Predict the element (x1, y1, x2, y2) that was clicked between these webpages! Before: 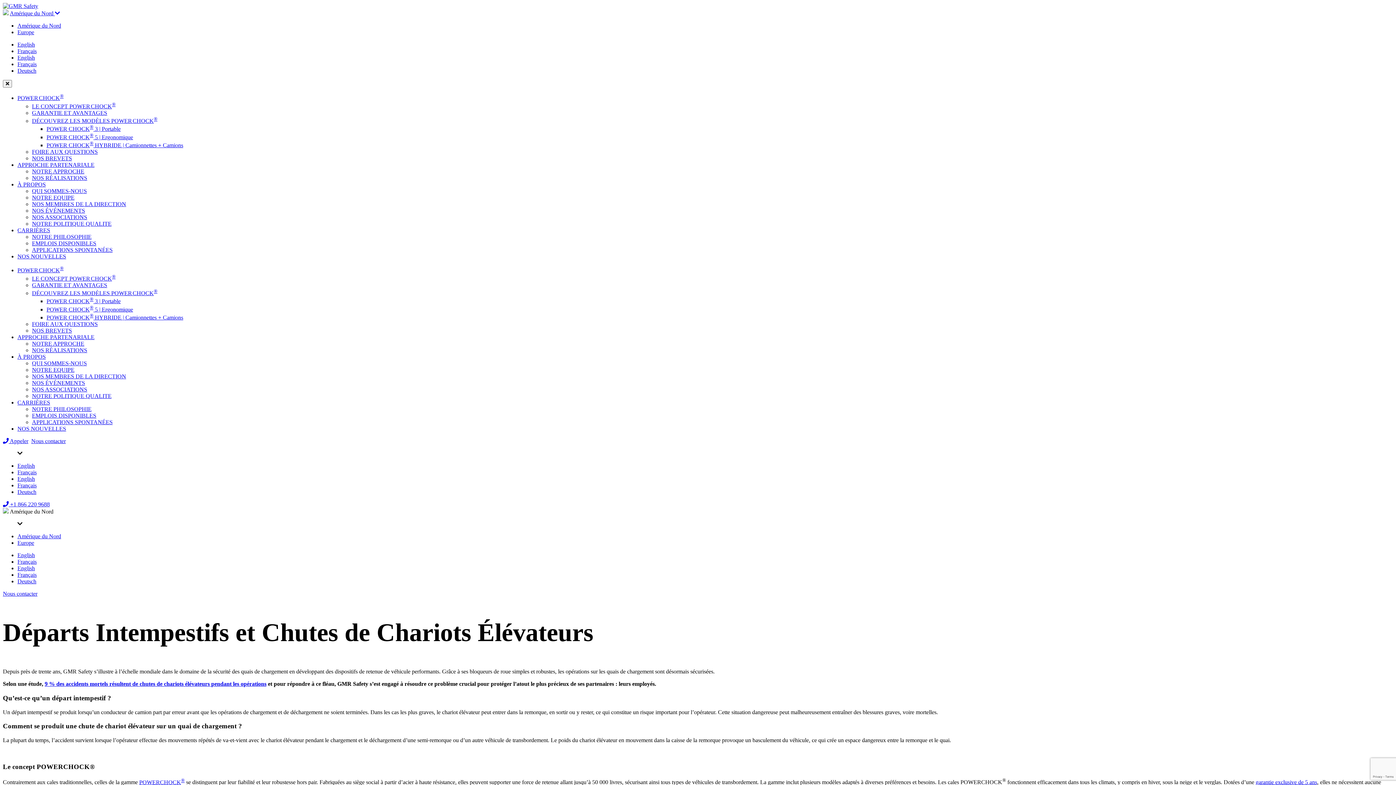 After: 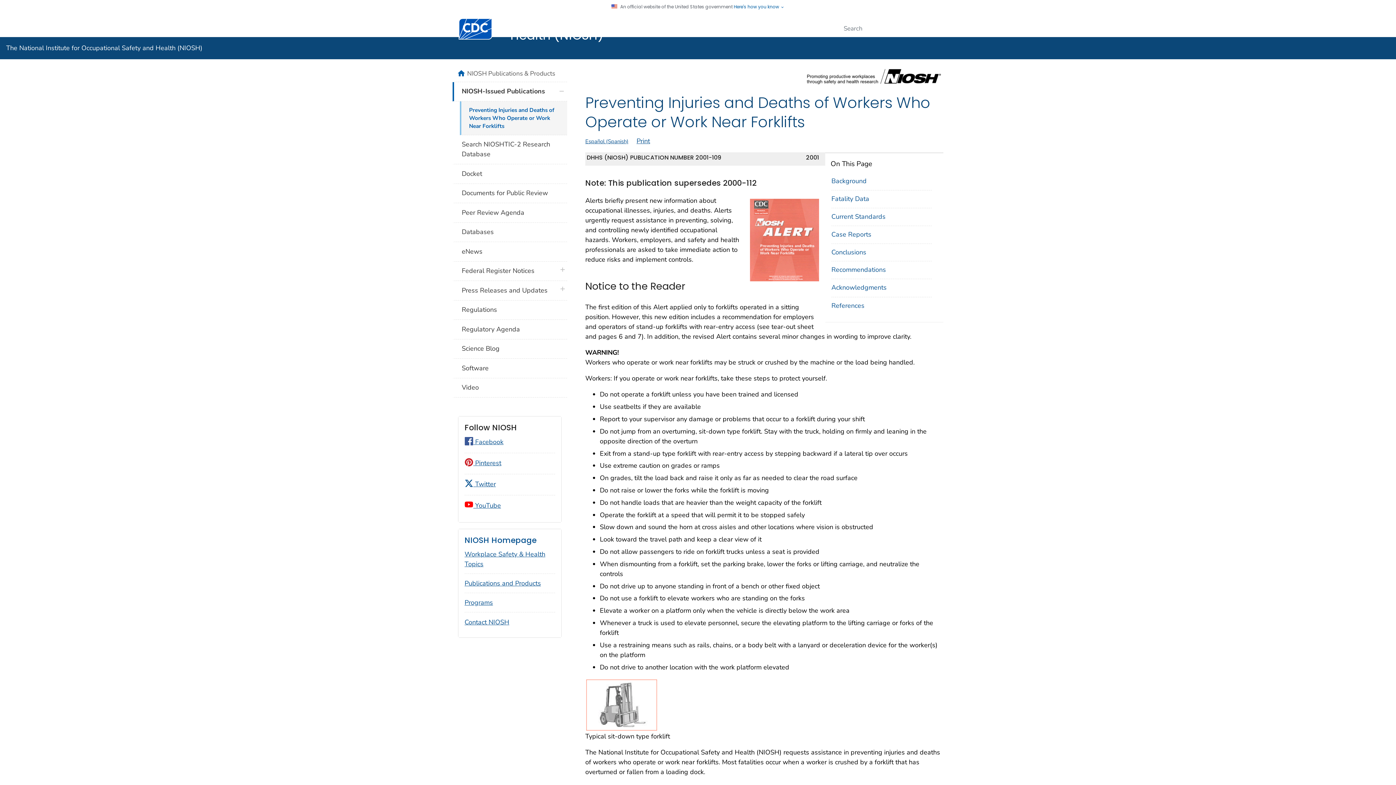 Action: bbox: (44, 681, 266, 687) label: 9 % des accidents mortels résultent de chutes de chariots élévateurs pendant les opérations